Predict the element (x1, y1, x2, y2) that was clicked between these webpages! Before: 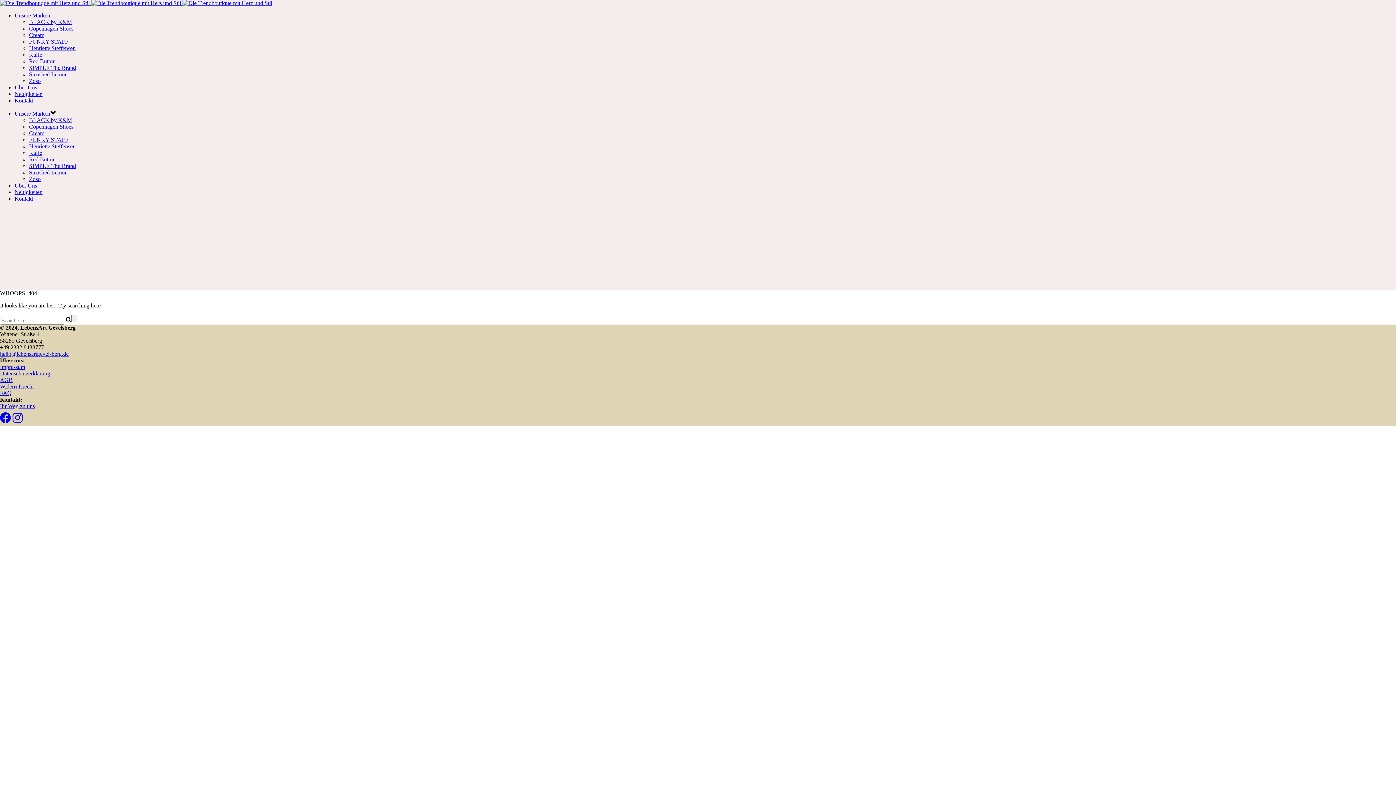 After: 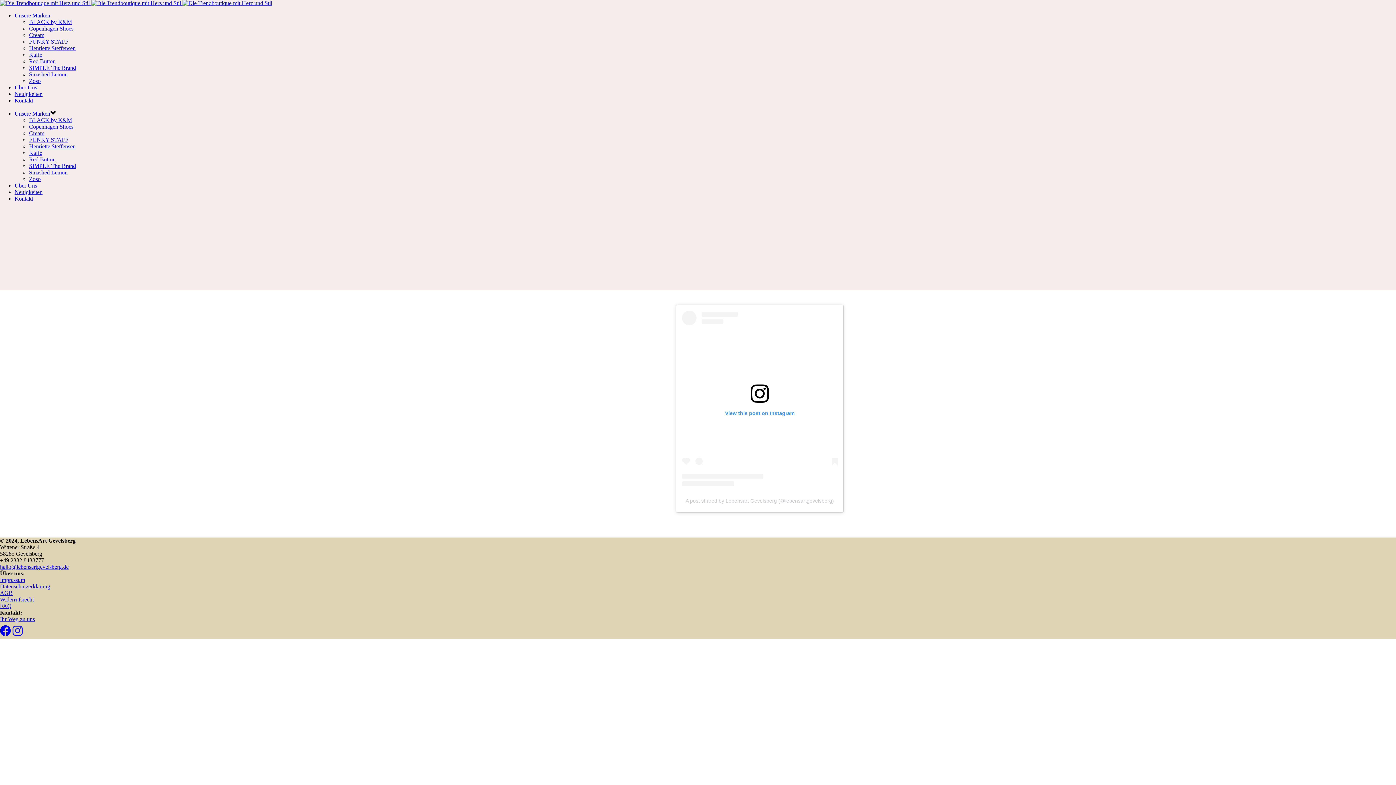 Action: bbox: (14, 90, 42, 97) label: Neuigkeiten